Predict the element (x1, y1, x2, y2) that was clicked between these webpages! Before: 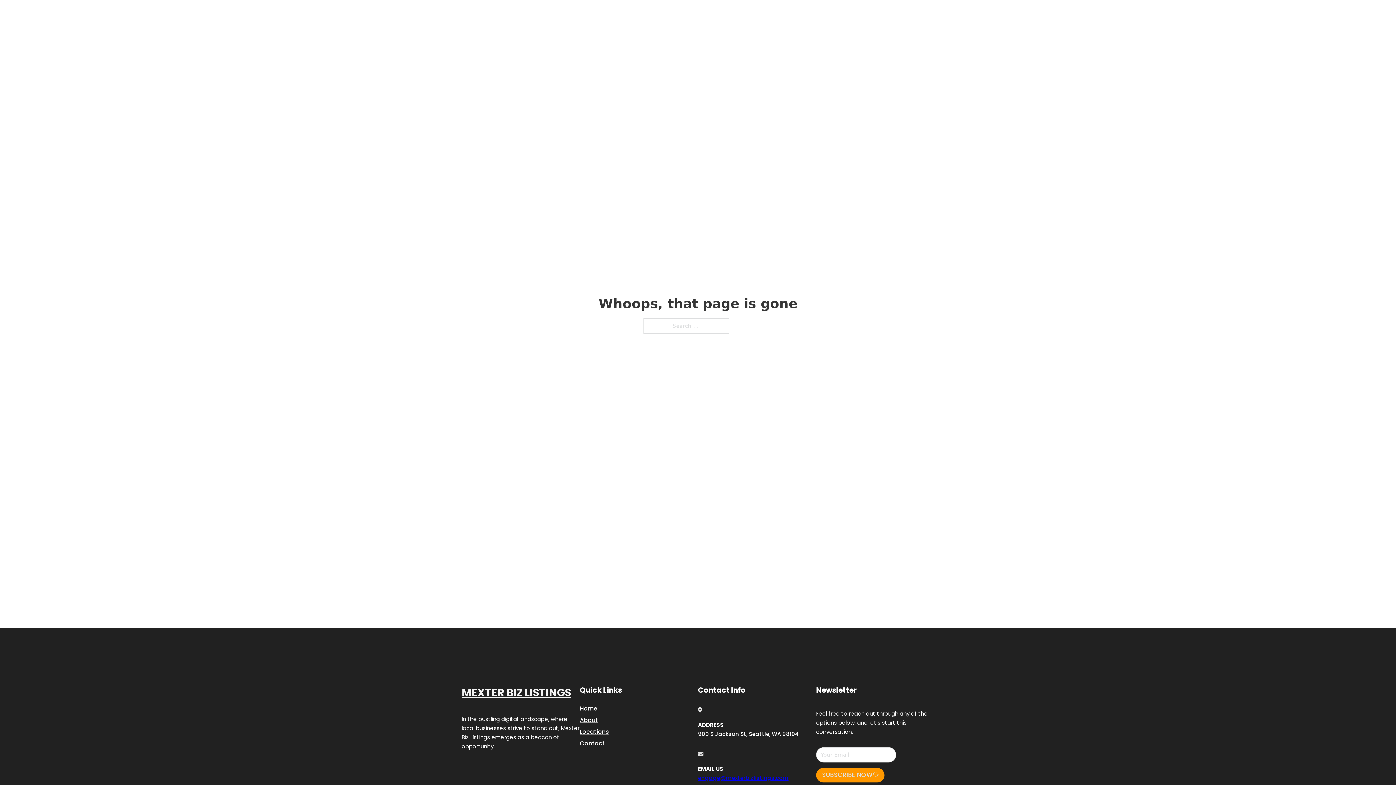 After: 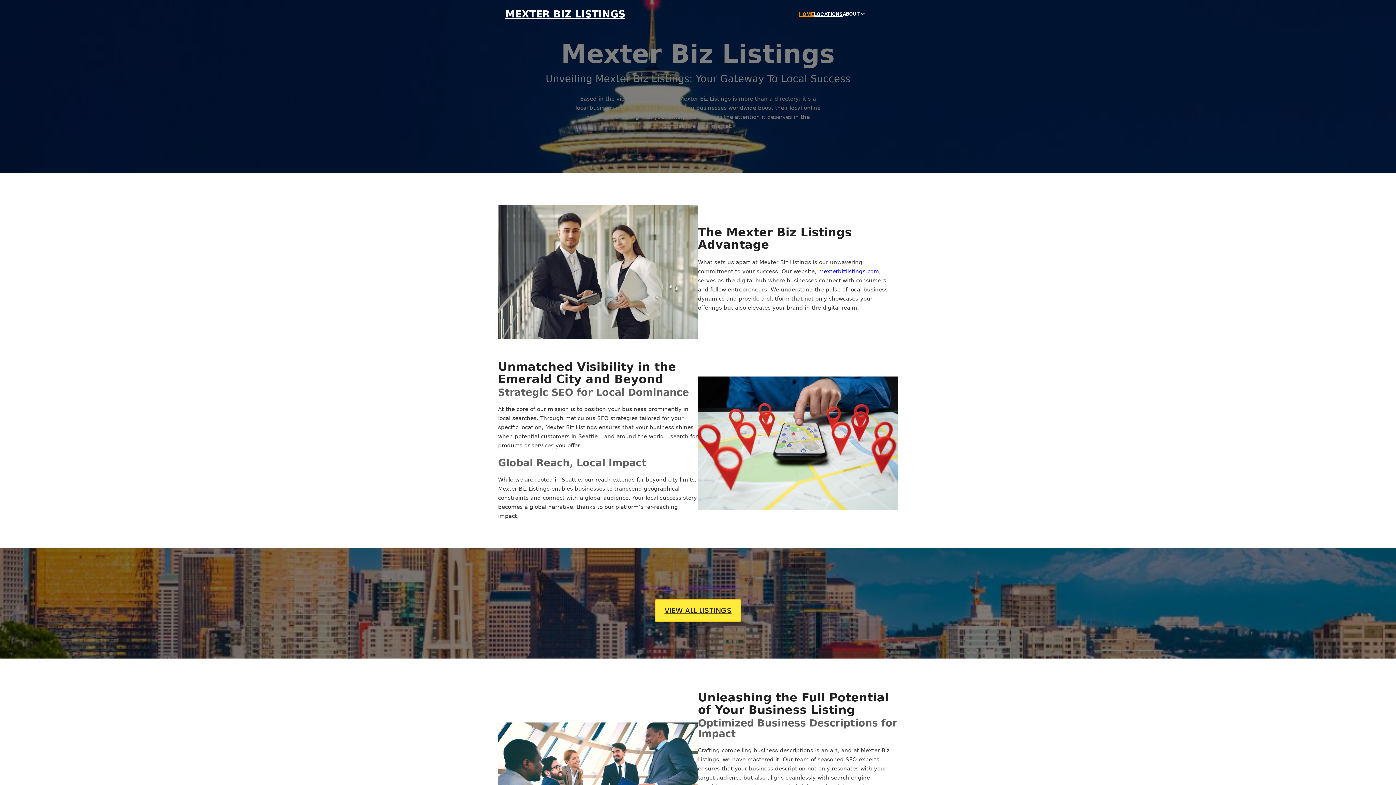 Action: label: HOME bbox: (799, 10, 814, 18)